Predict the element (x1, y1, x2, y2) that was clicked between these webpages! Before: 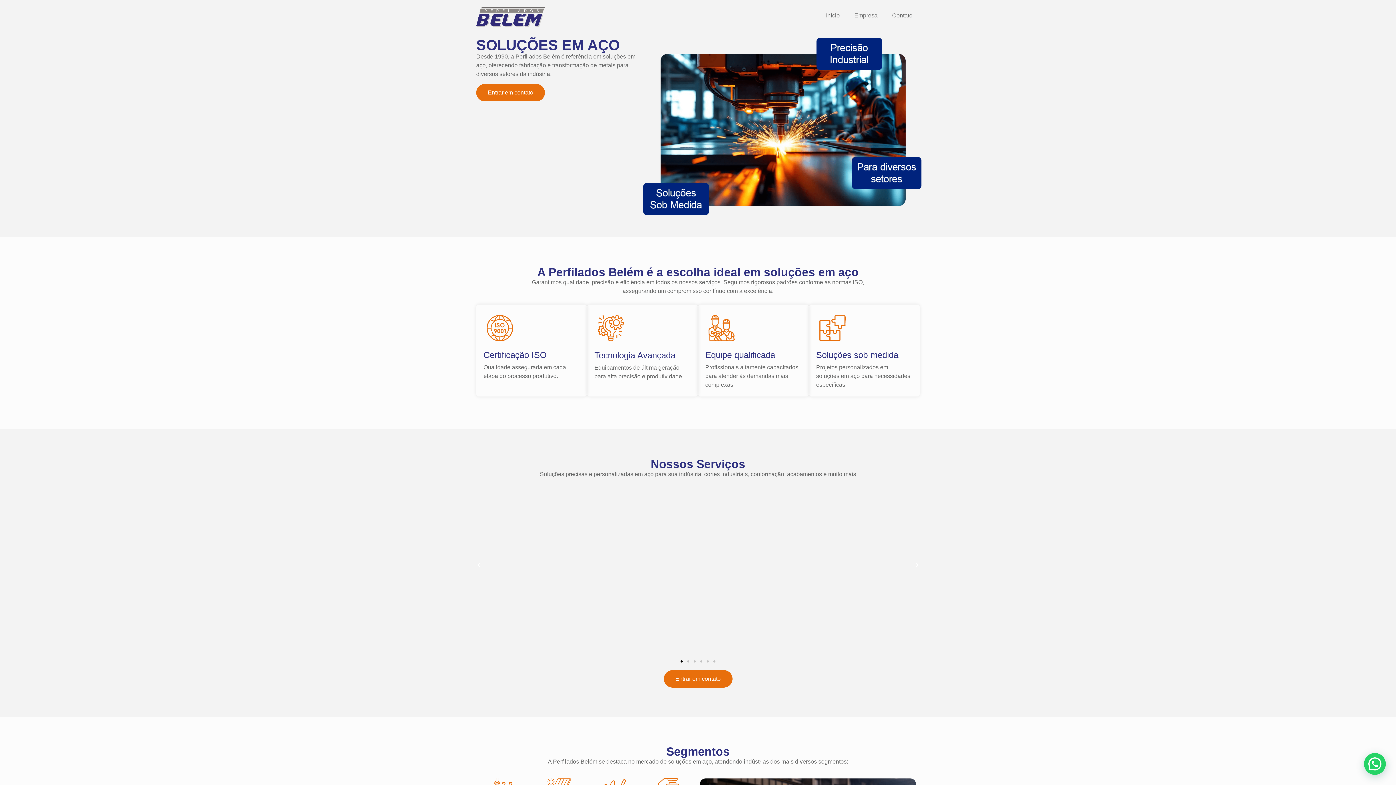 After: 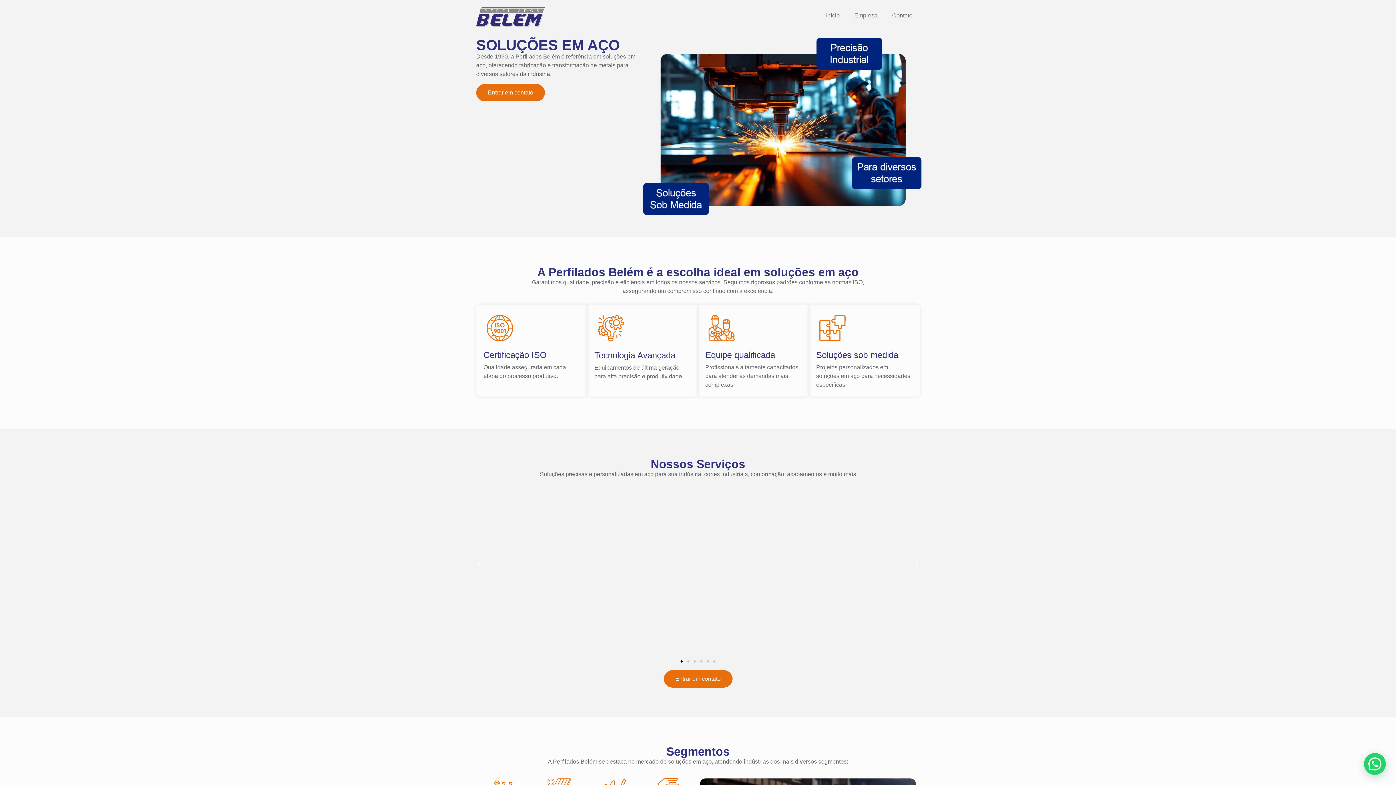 Action: bbox: (476, 7, 585, 26)